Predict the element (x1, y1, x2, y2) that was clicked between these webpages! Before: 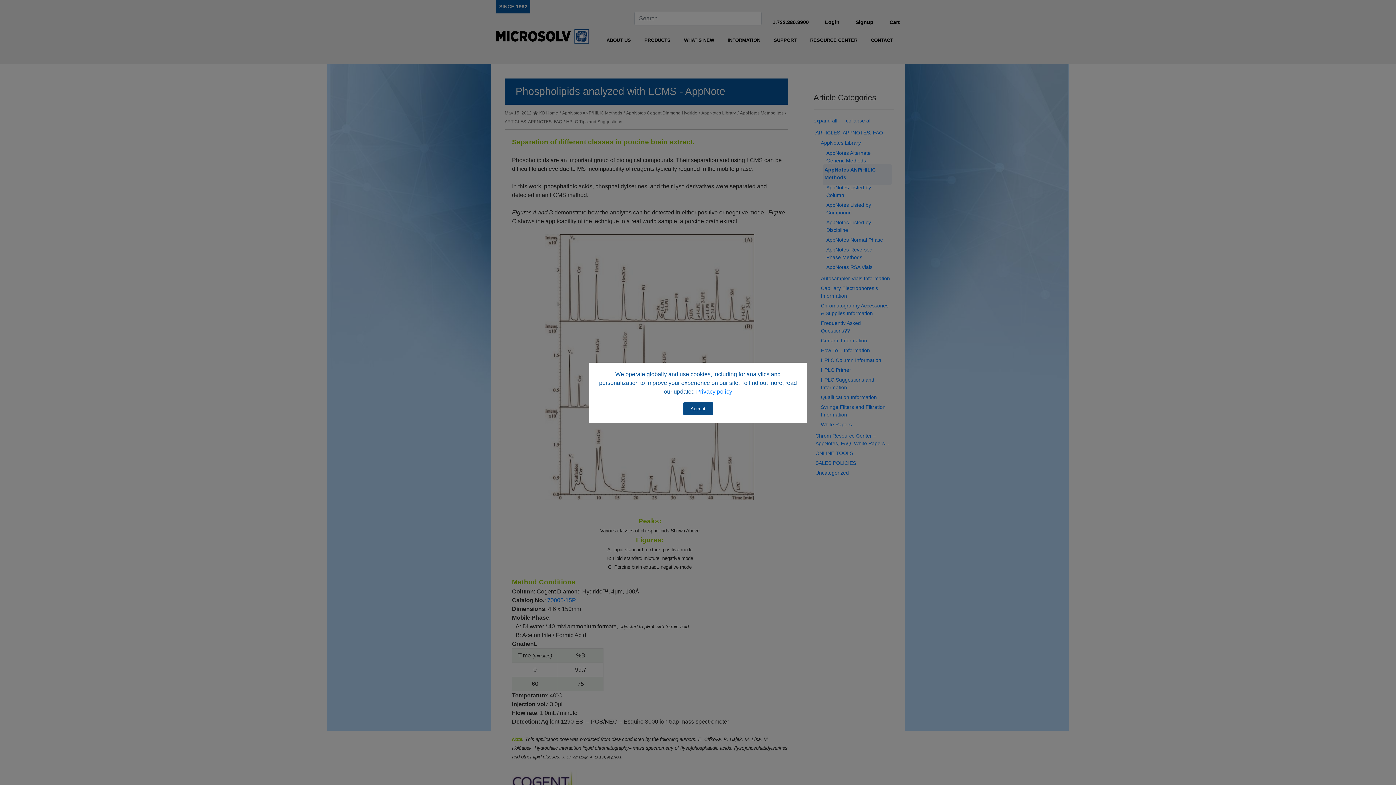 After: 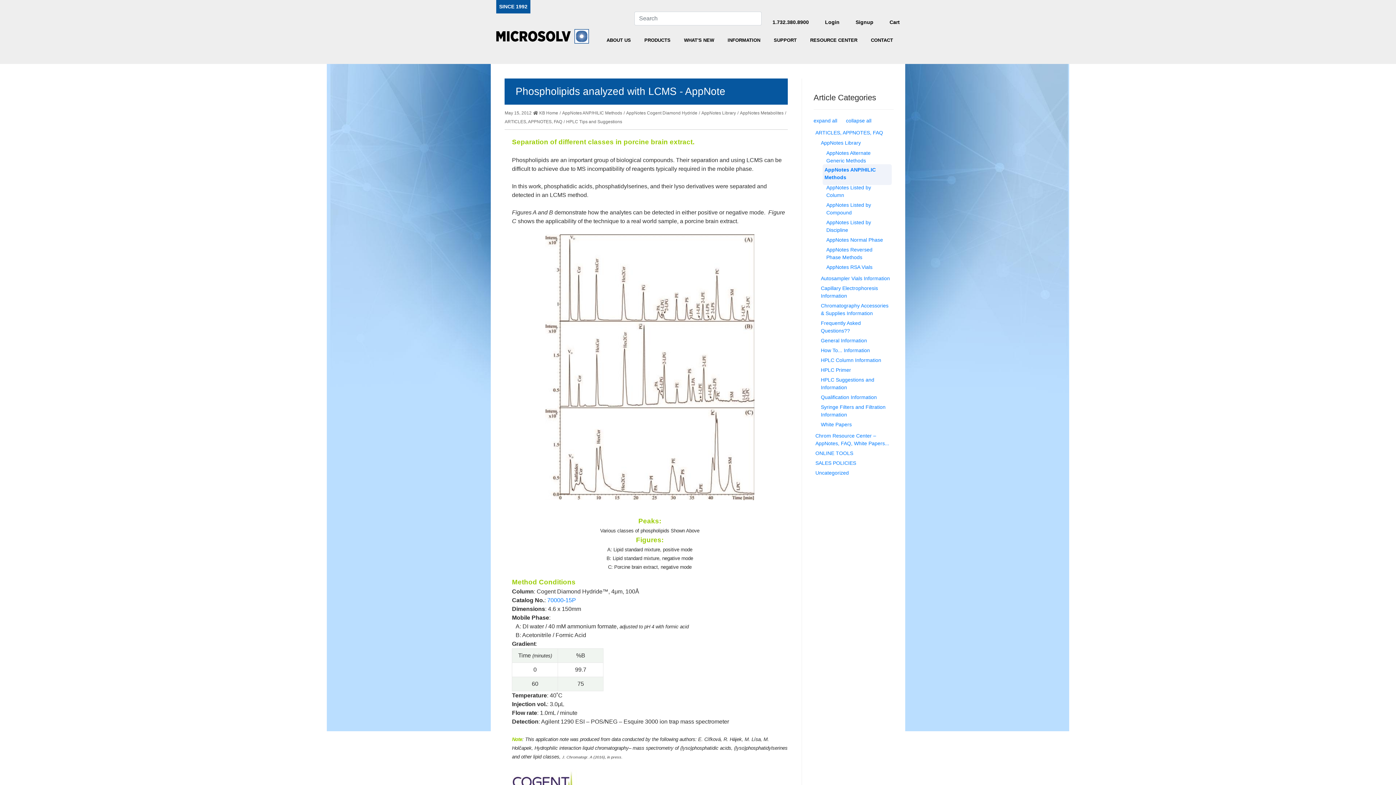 Action: label: Accept bbox: (683, 402, 713, 415)